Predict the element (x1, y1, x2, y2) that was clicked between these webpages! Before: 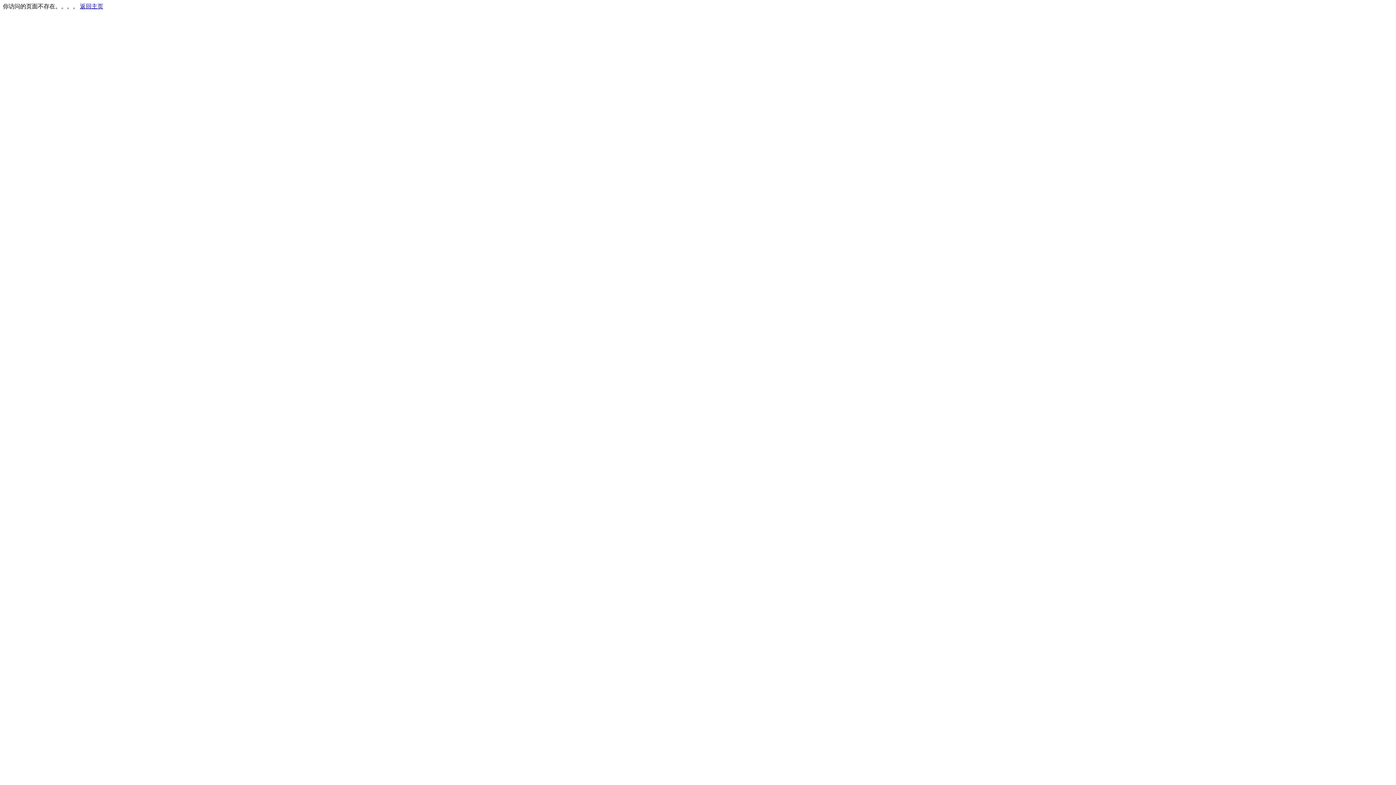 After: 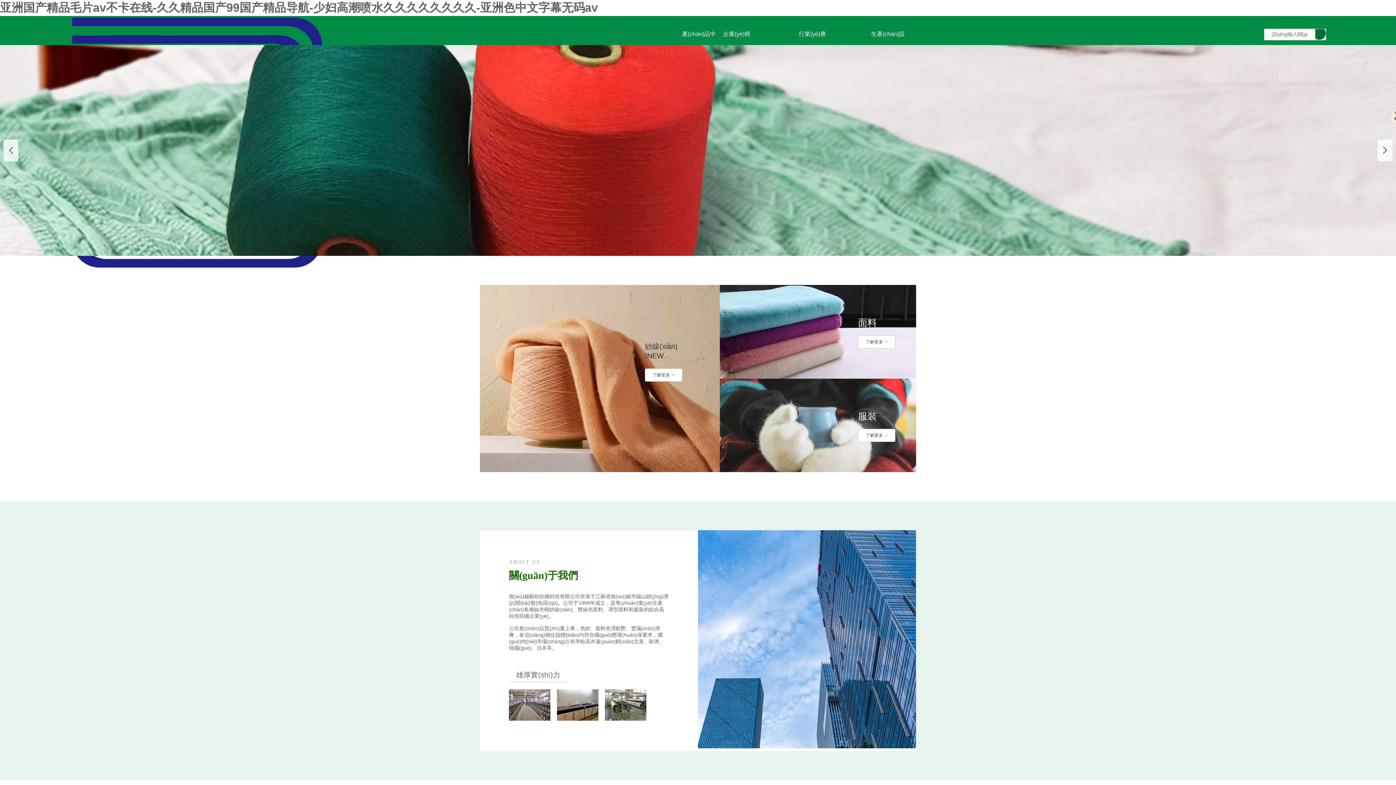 Action: bbox: (80, 3, 103, 9) label: 返回主页